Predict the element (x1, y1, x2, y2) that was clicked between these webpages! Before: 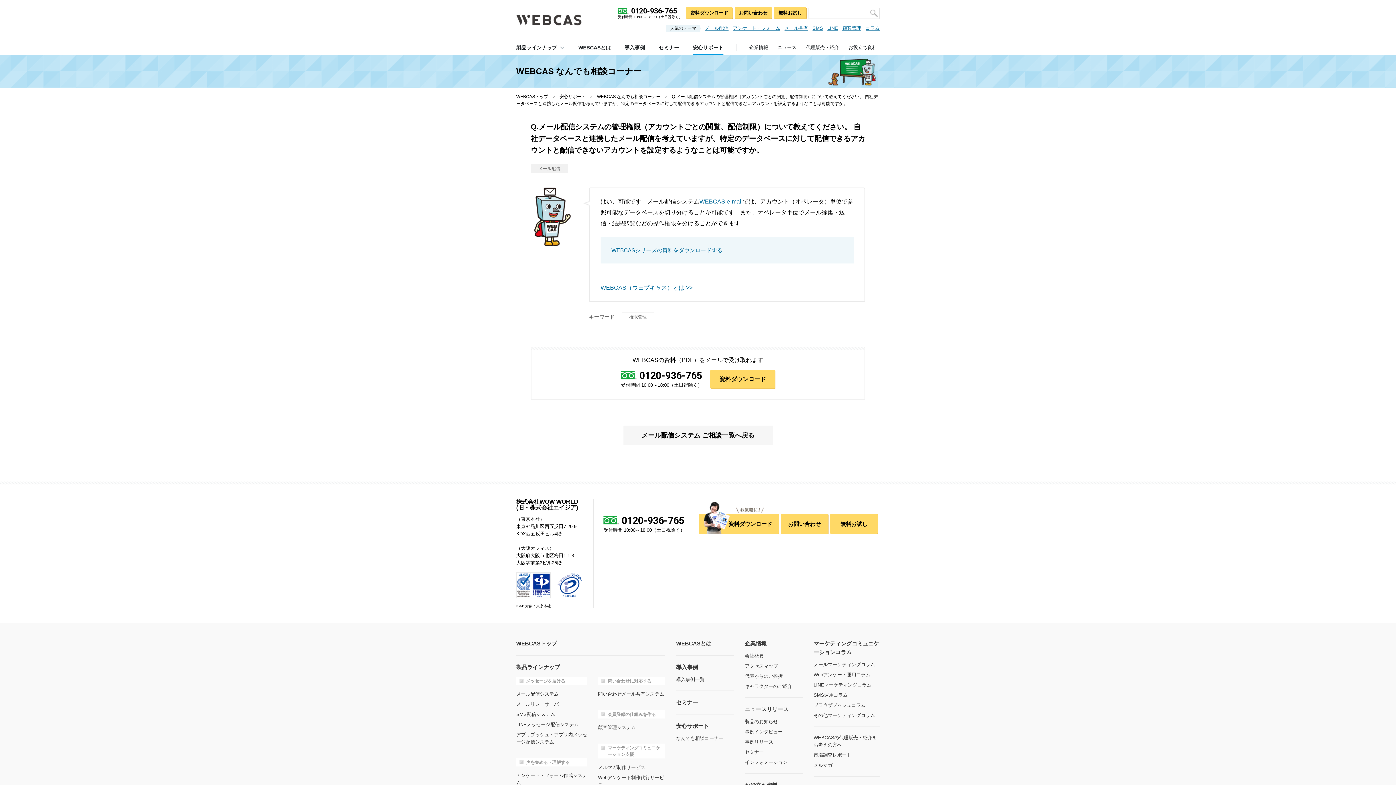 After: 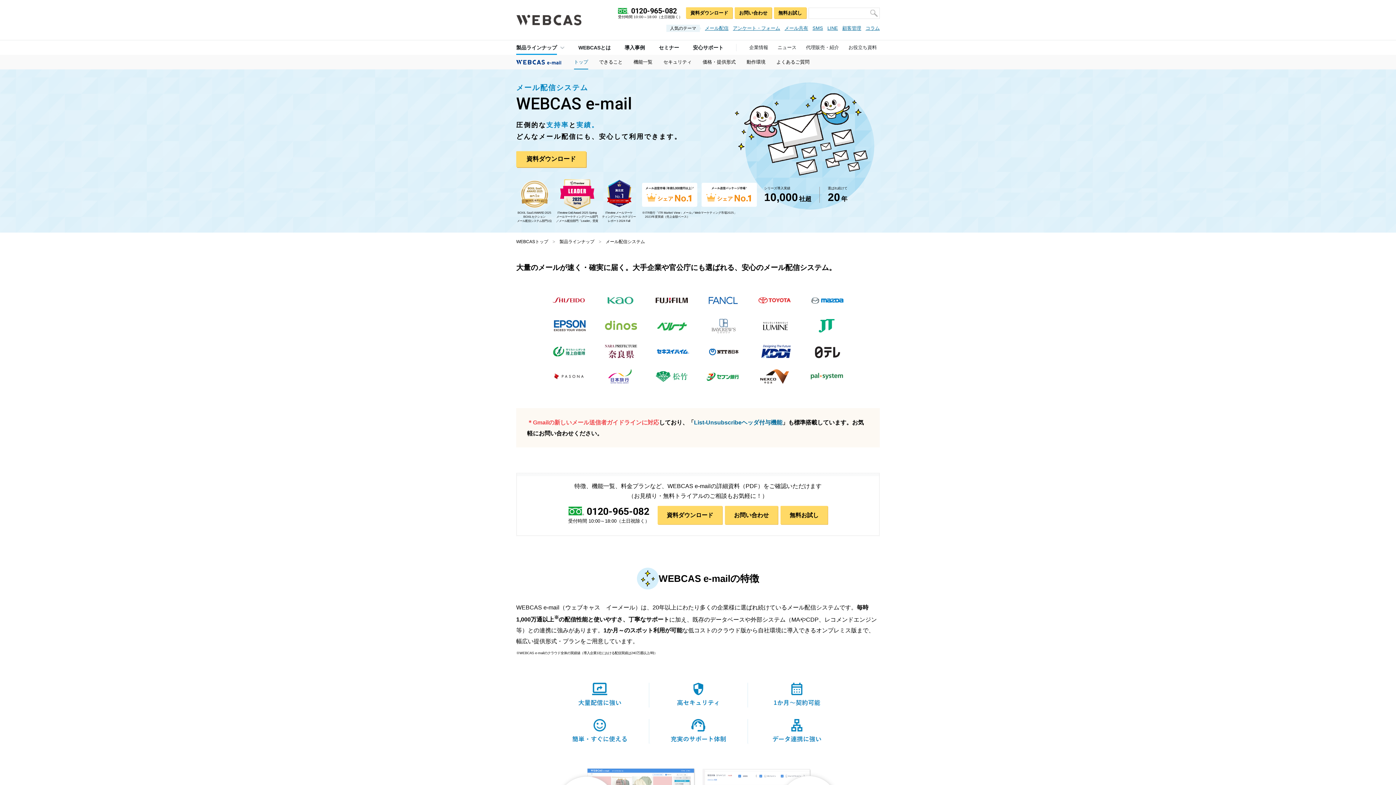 Action: bbox: (516, 691, 558, 697) label: メール配信システム